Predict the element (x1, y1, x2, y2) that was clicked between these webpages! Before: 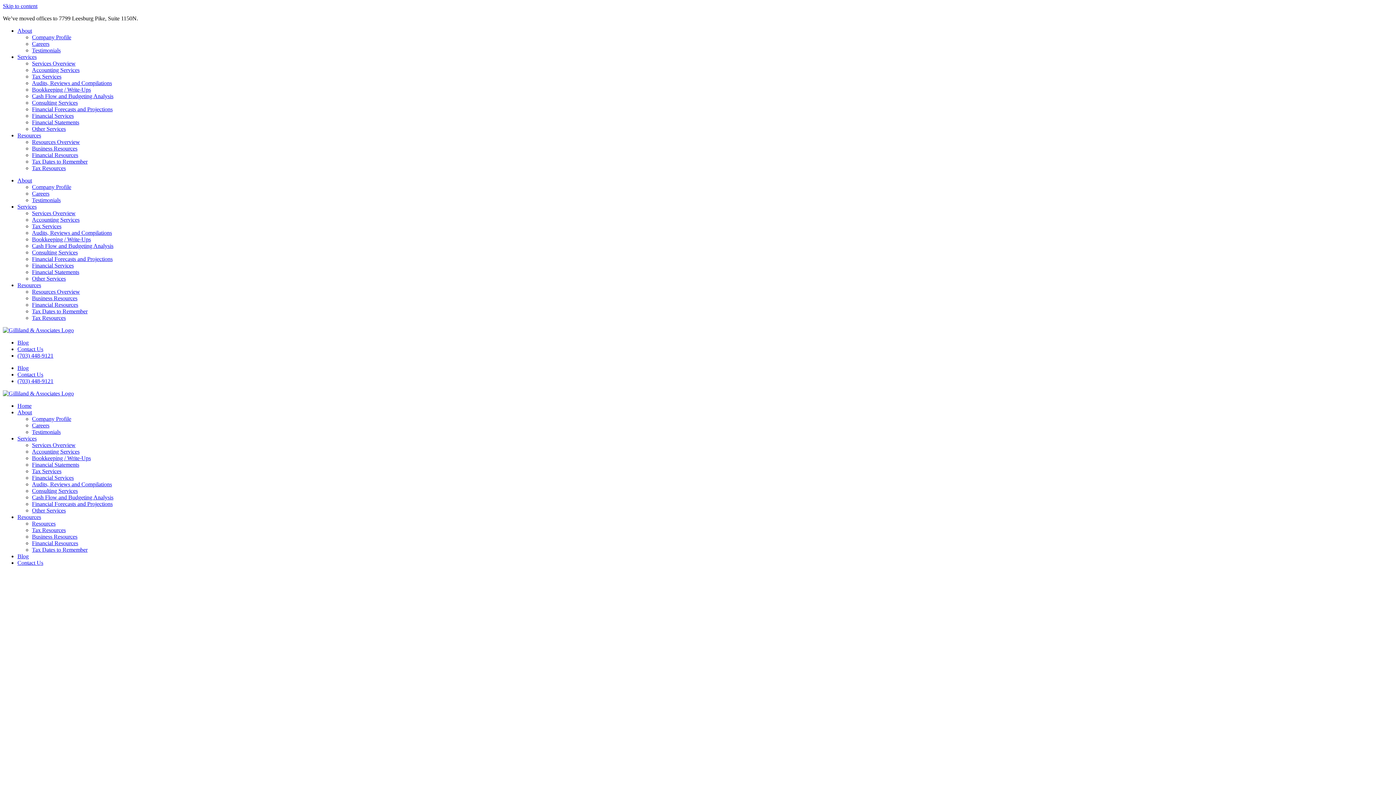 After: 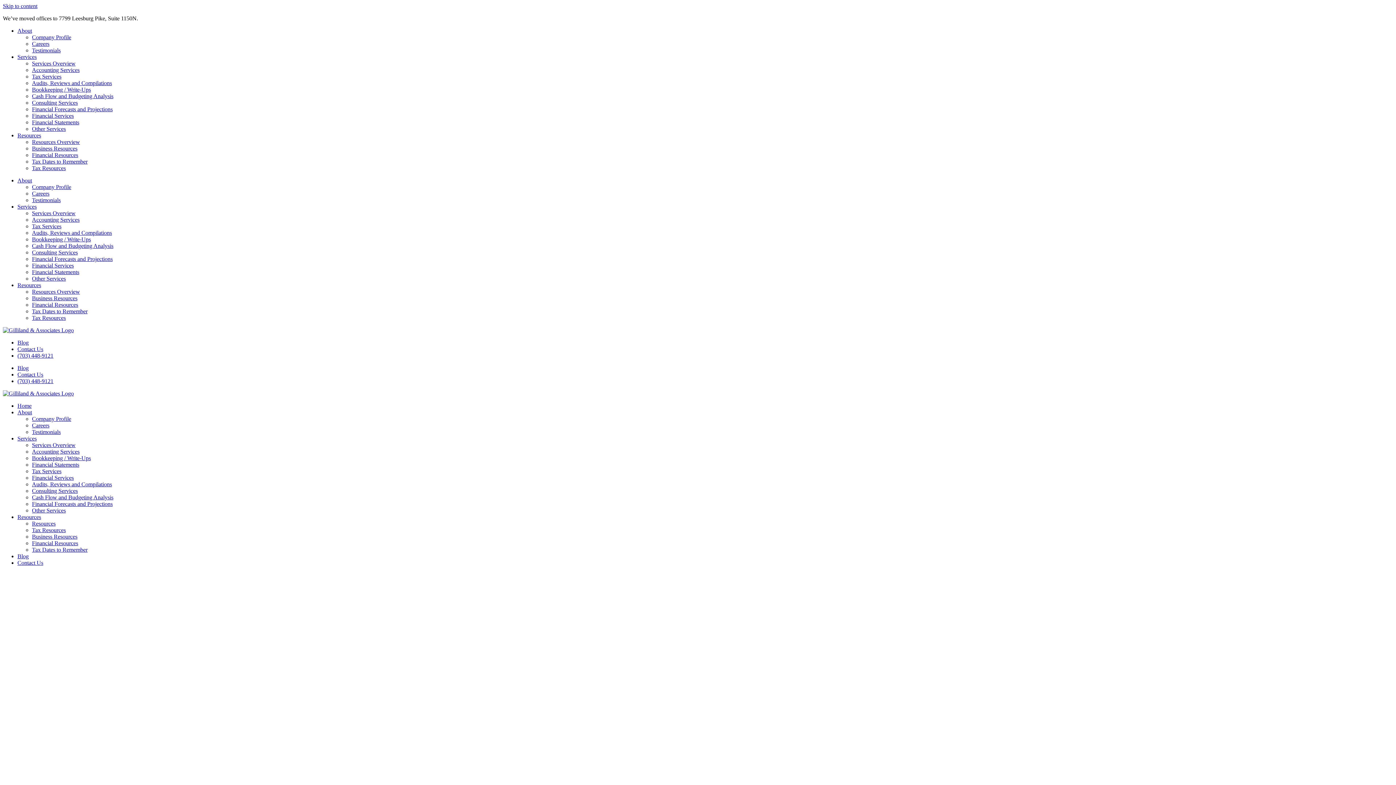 Action: label: Bookkeeping / Write-Ups bbox: (32, 86, 90, 92)